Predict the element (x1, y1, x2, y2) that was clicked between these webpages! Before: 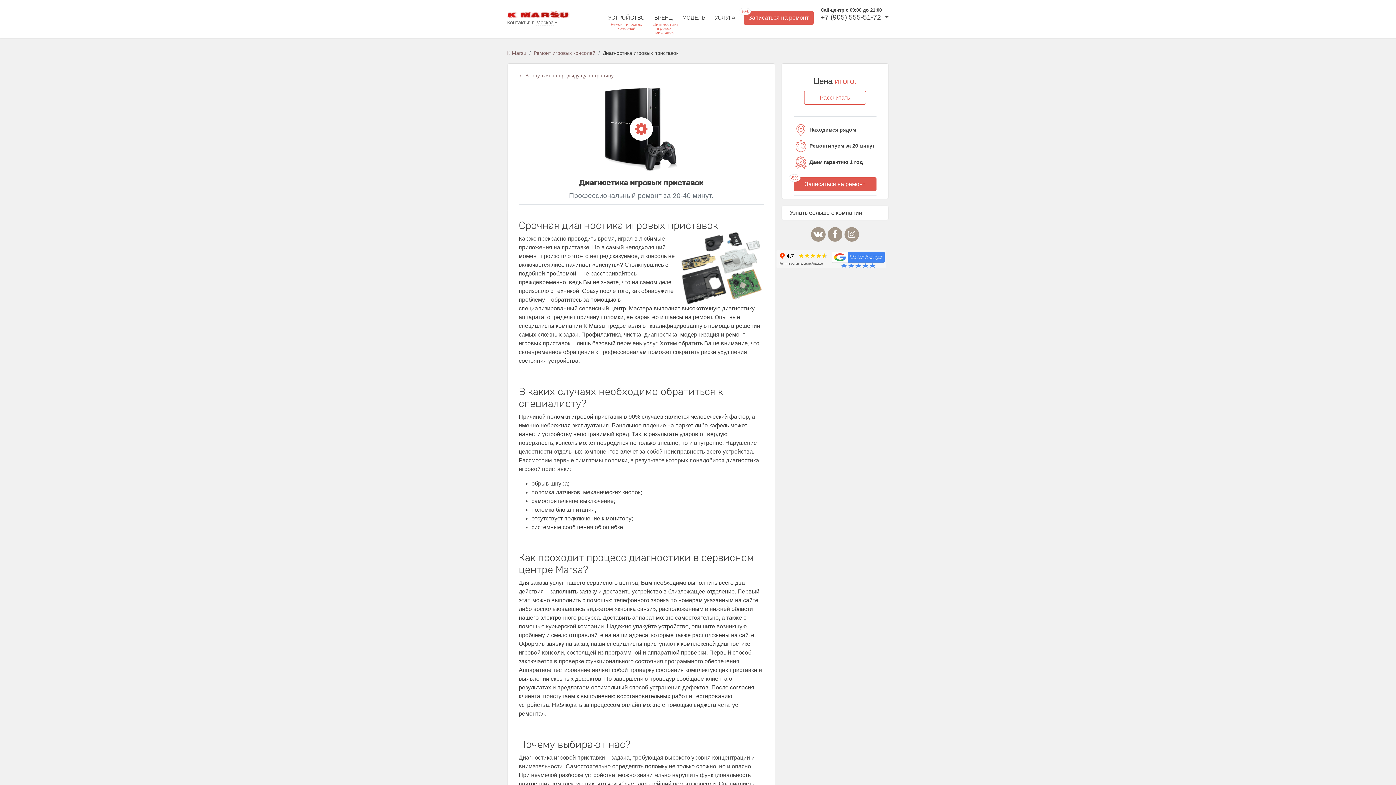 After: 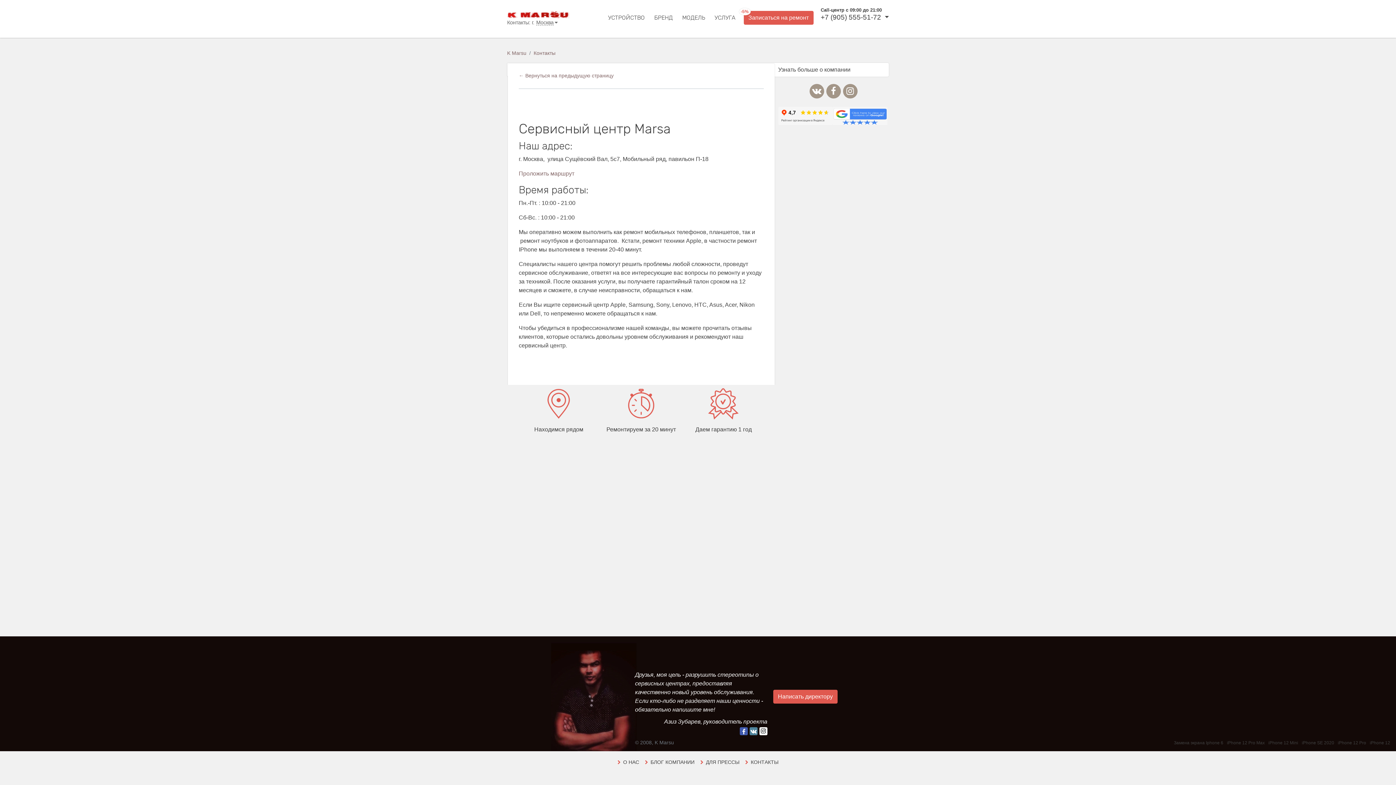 Action: label: Контакты: г. bbox: (507, 18, 534, 26)